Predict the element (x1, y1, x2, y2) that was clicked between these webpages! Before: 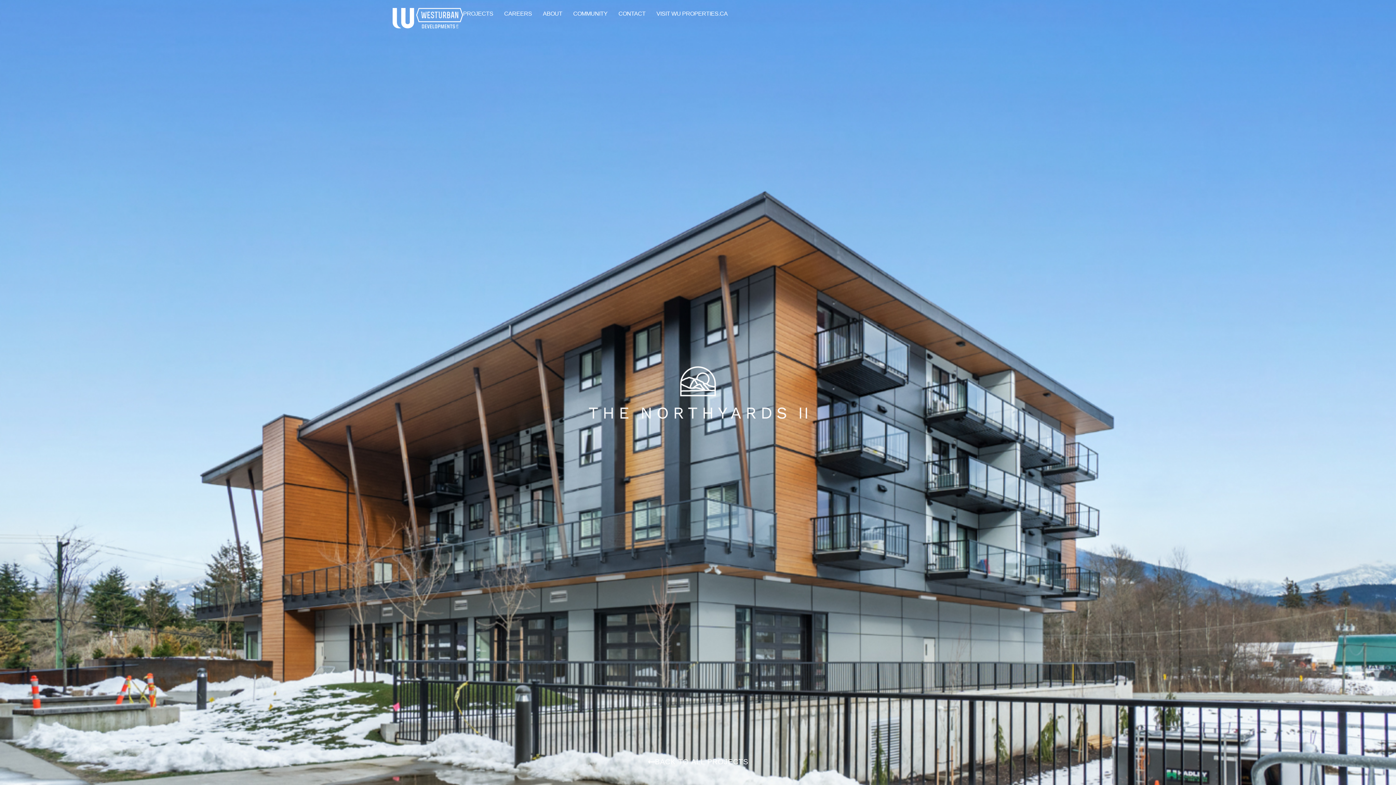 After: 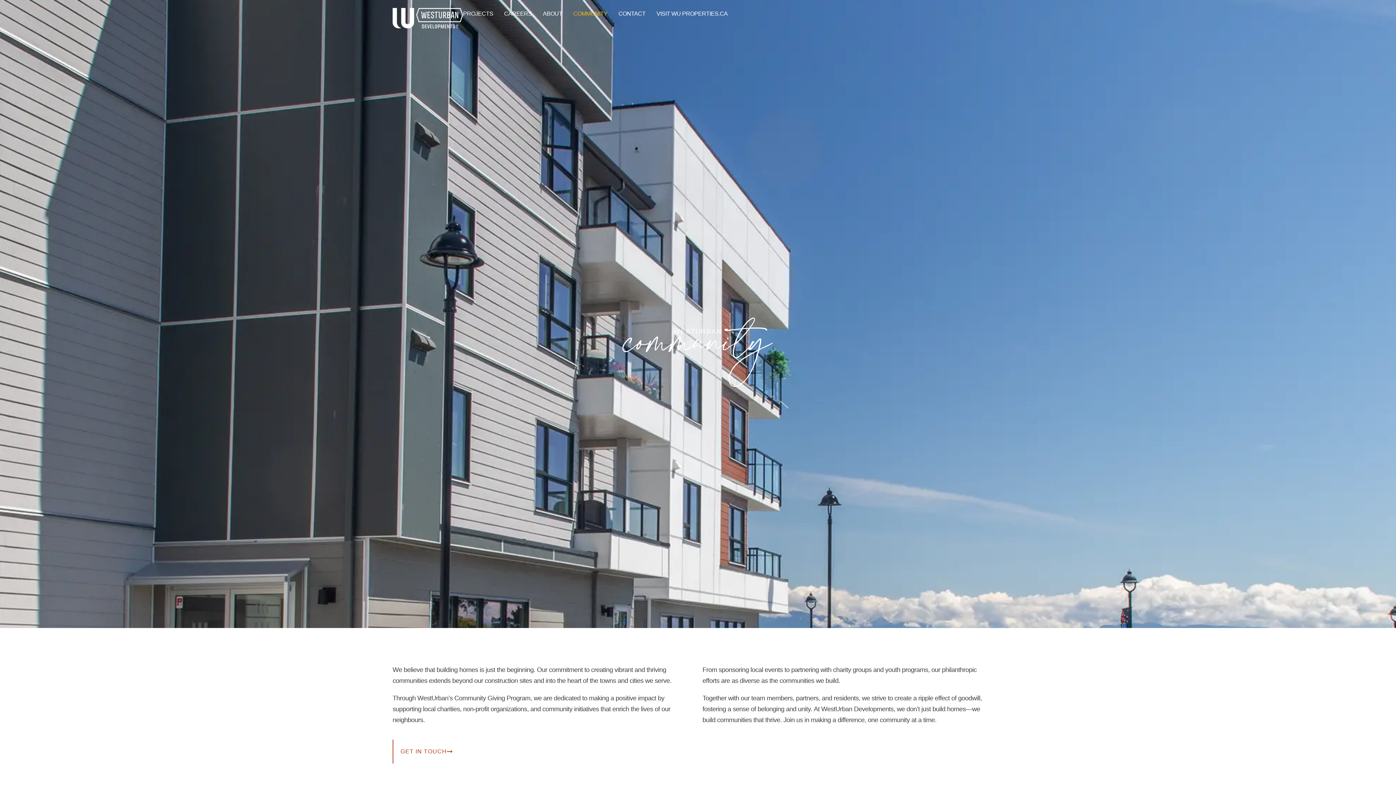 Action: bbox: (573, 7, 607, 20) label: COMMUNITY